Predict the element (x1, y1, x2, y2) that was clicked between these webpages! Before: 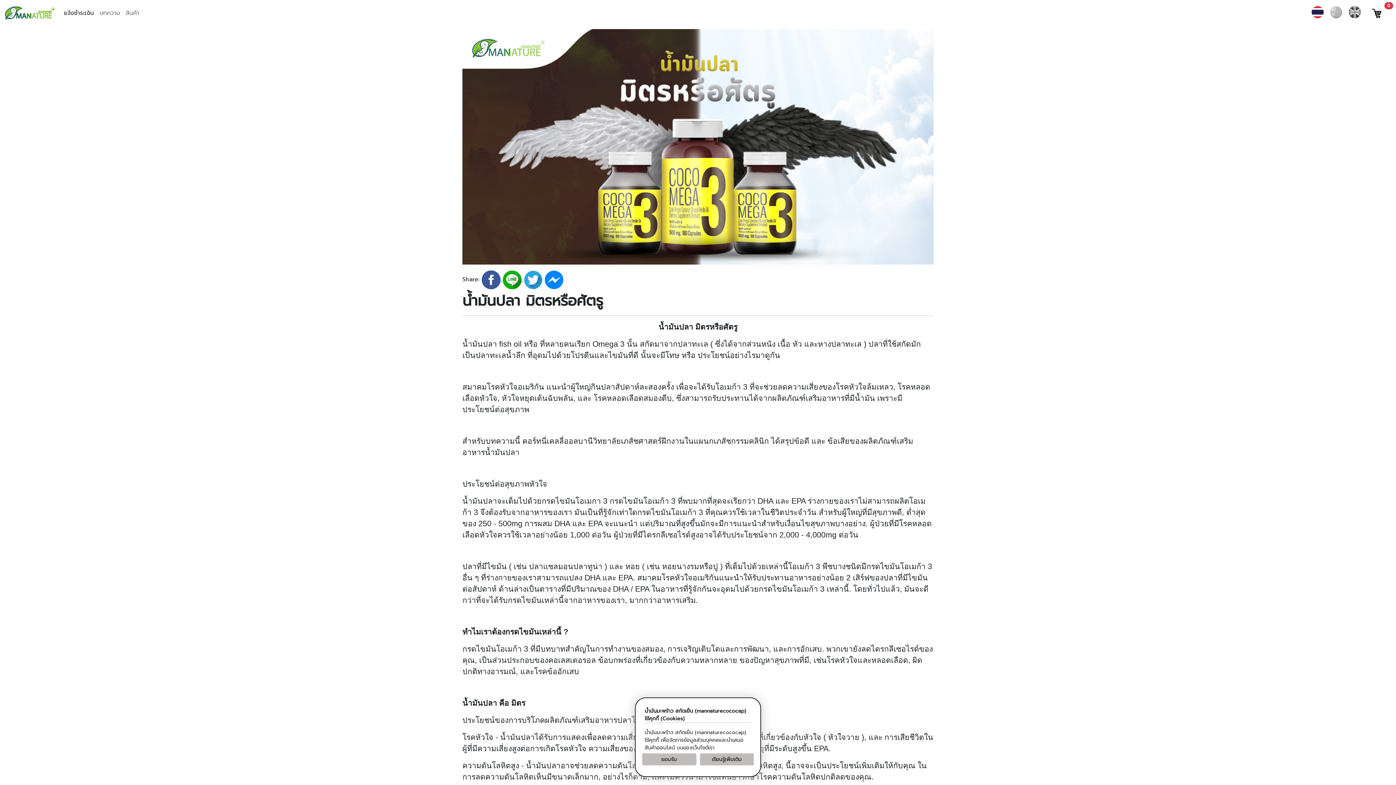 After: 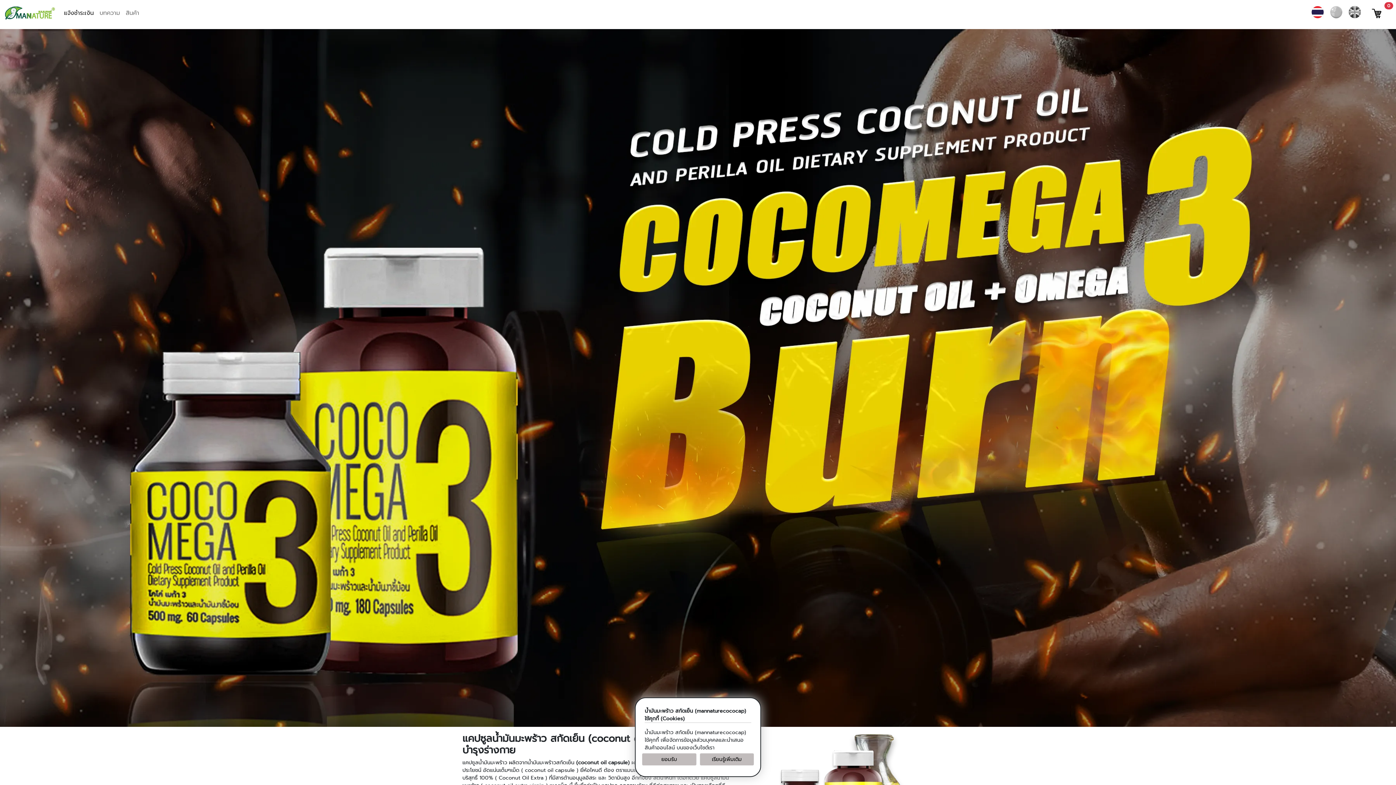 Action: bbox: (4, 4, 55, 22)